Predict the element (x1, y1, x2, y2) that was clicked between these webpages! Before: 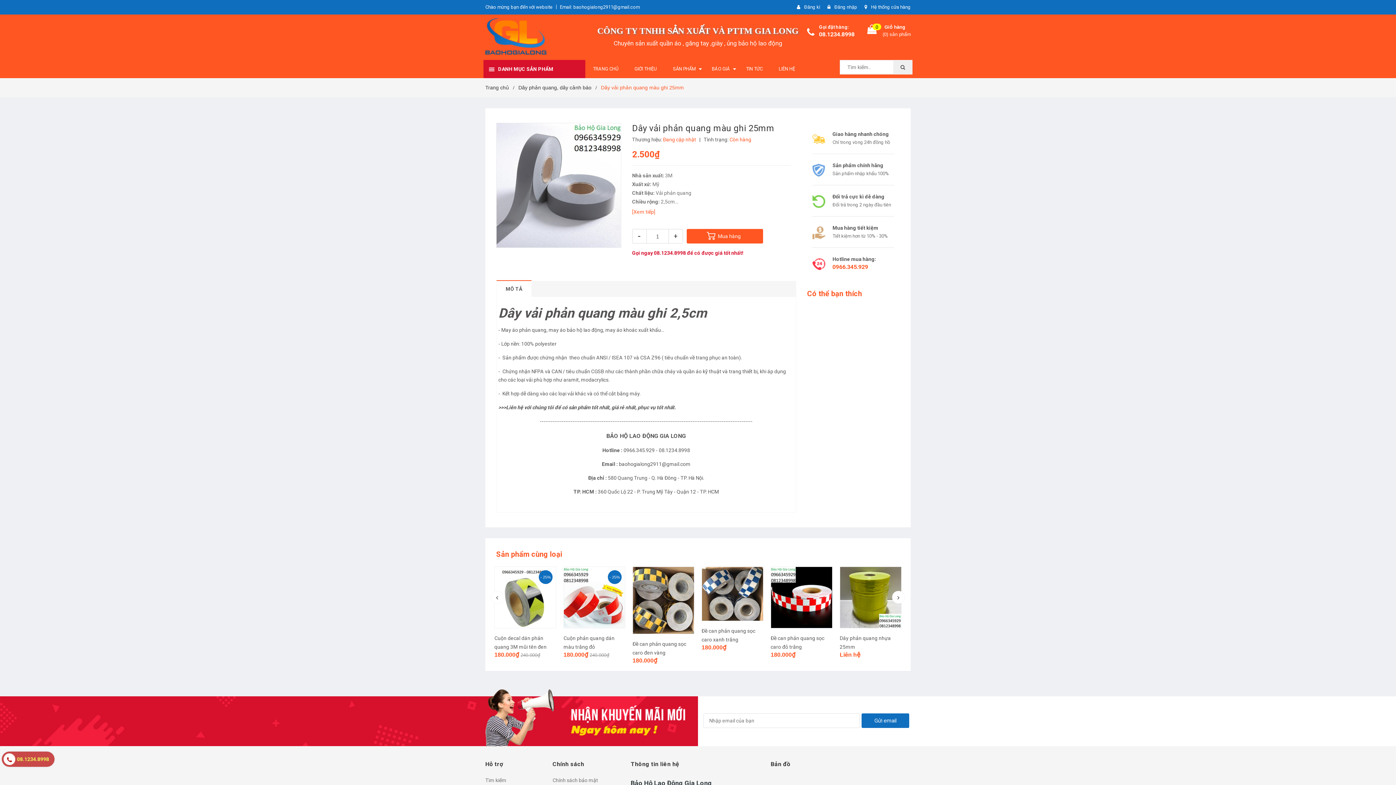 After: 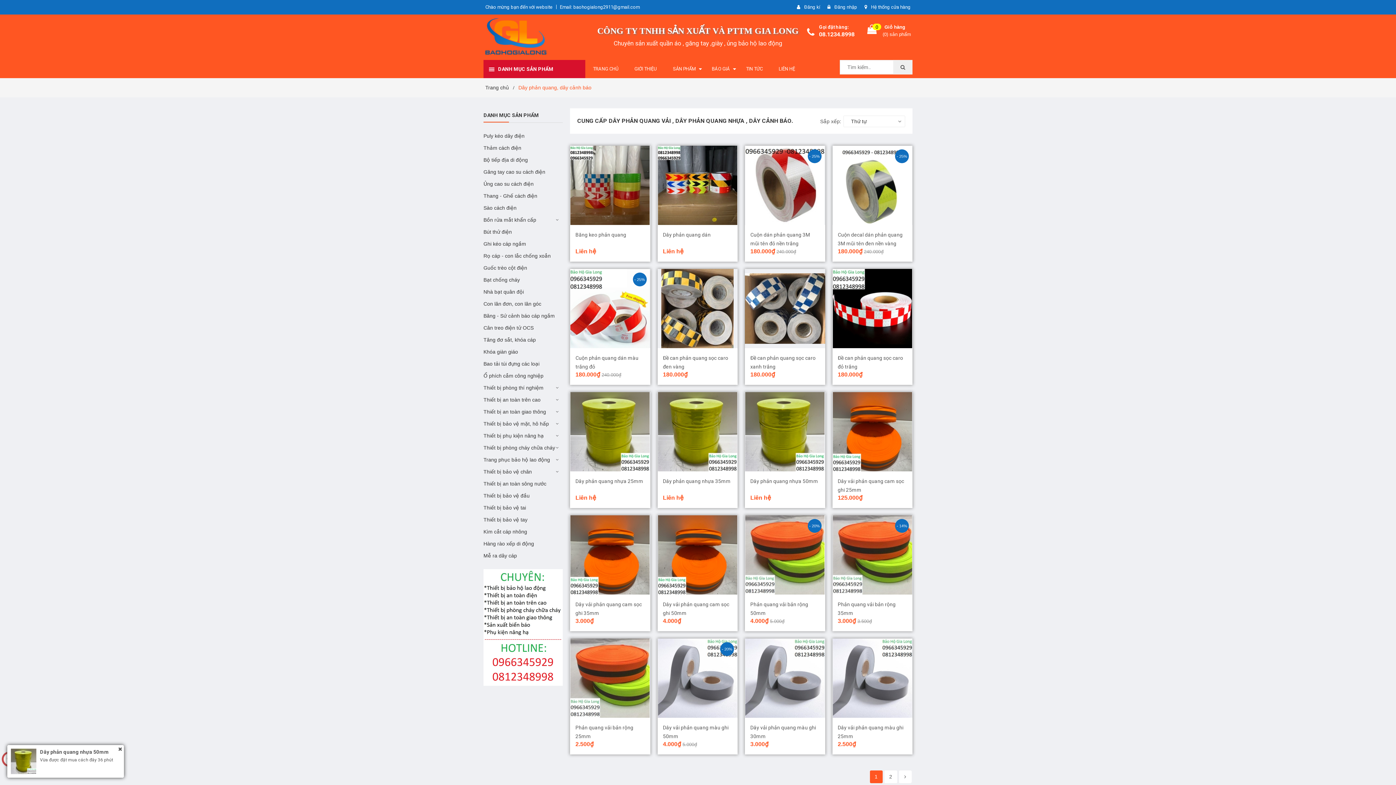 Action: bbox: (498, 305, 707, 321) label: Dây vải phản quang màu ghi 2,5cm